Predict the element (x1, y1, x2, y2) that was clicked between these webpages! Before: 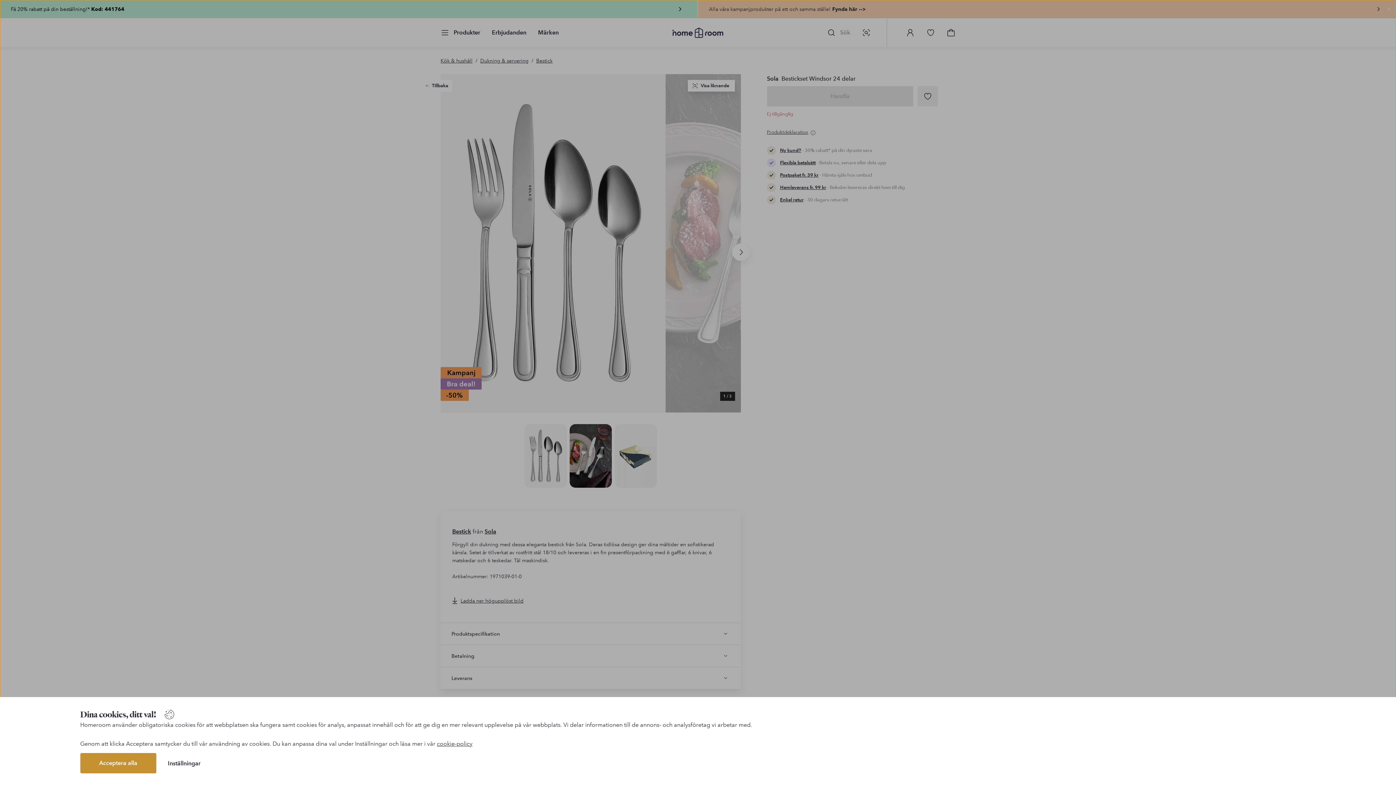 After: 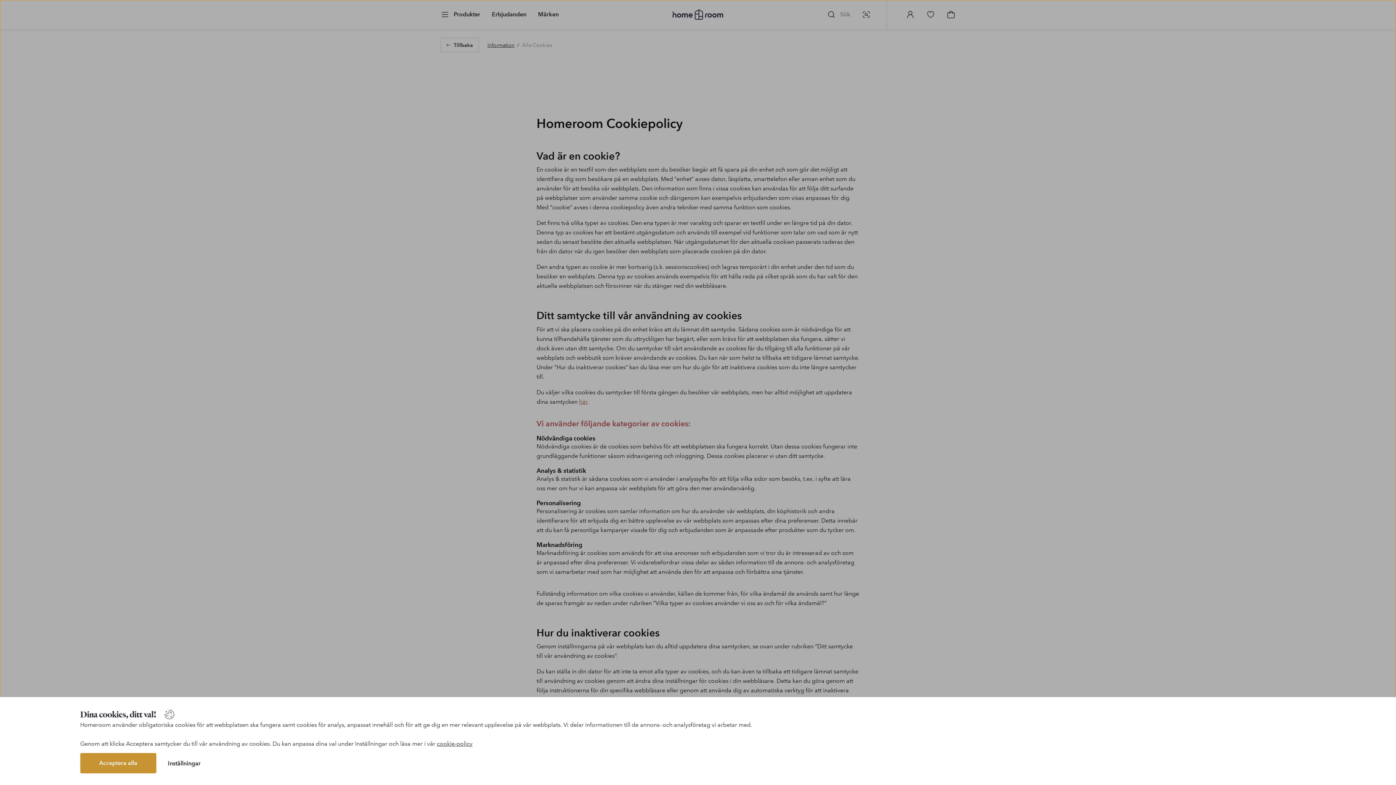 Action: label: cookie-policy bbox: (437, 740, 472, 747)